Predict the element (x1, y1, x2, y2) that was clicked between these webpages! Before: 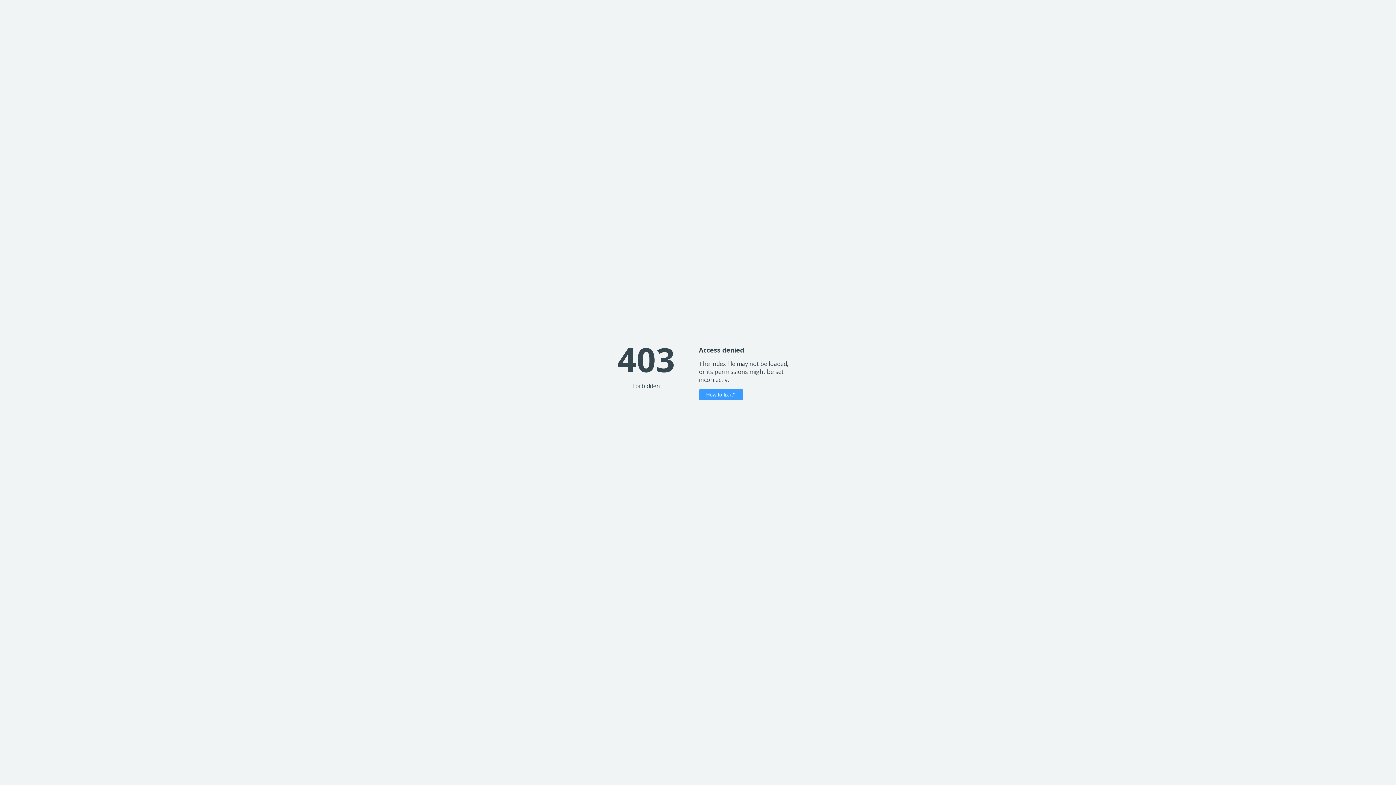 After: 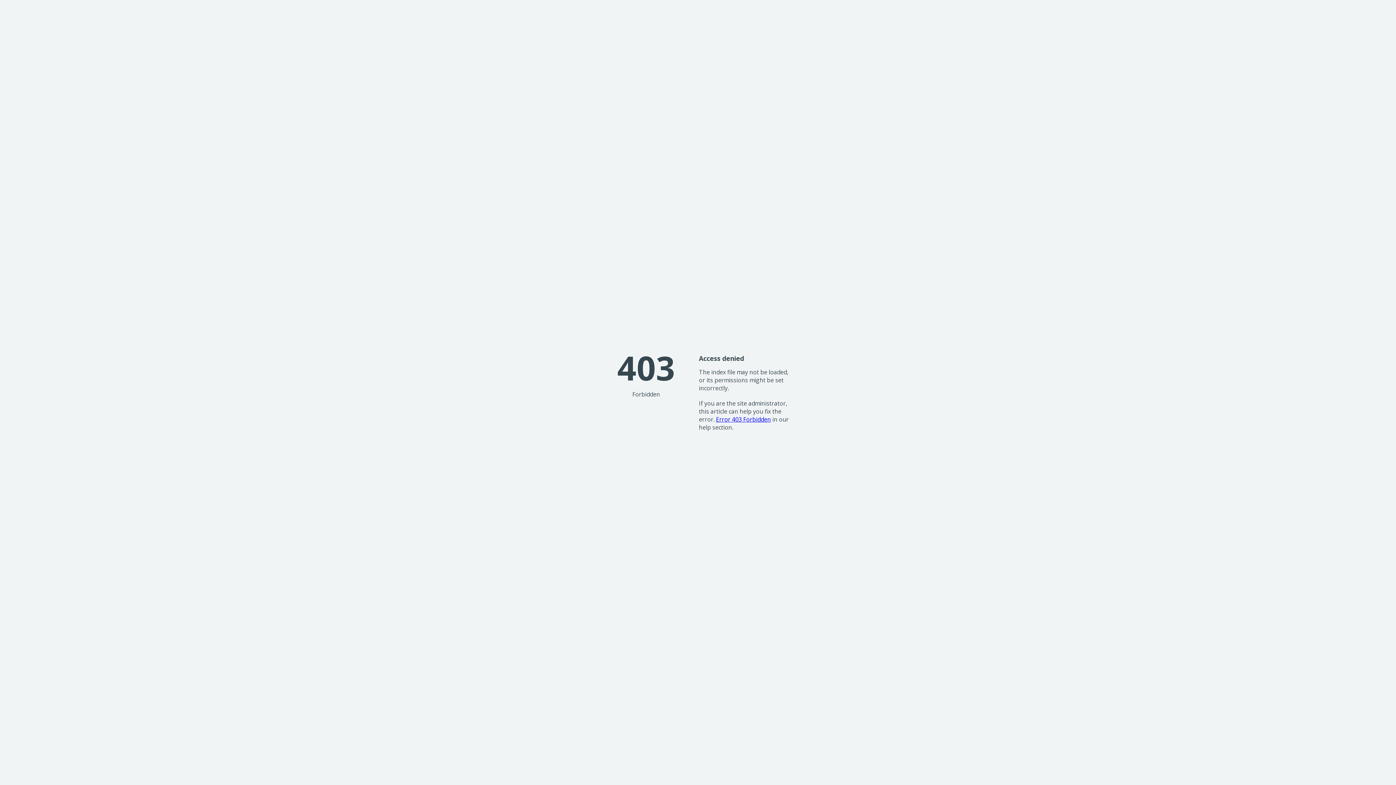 Action: bbox: (699, 389, 743, 400) label: How to fix it?